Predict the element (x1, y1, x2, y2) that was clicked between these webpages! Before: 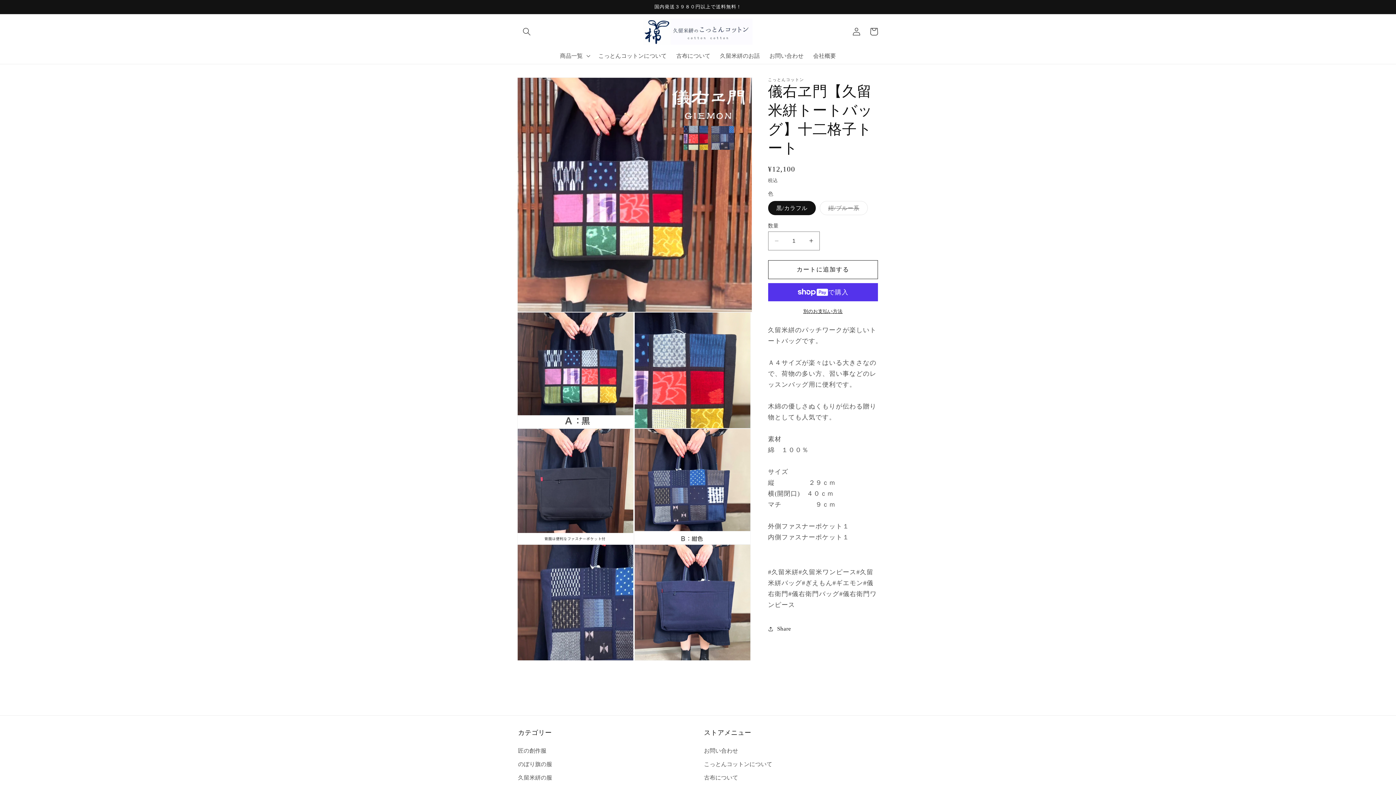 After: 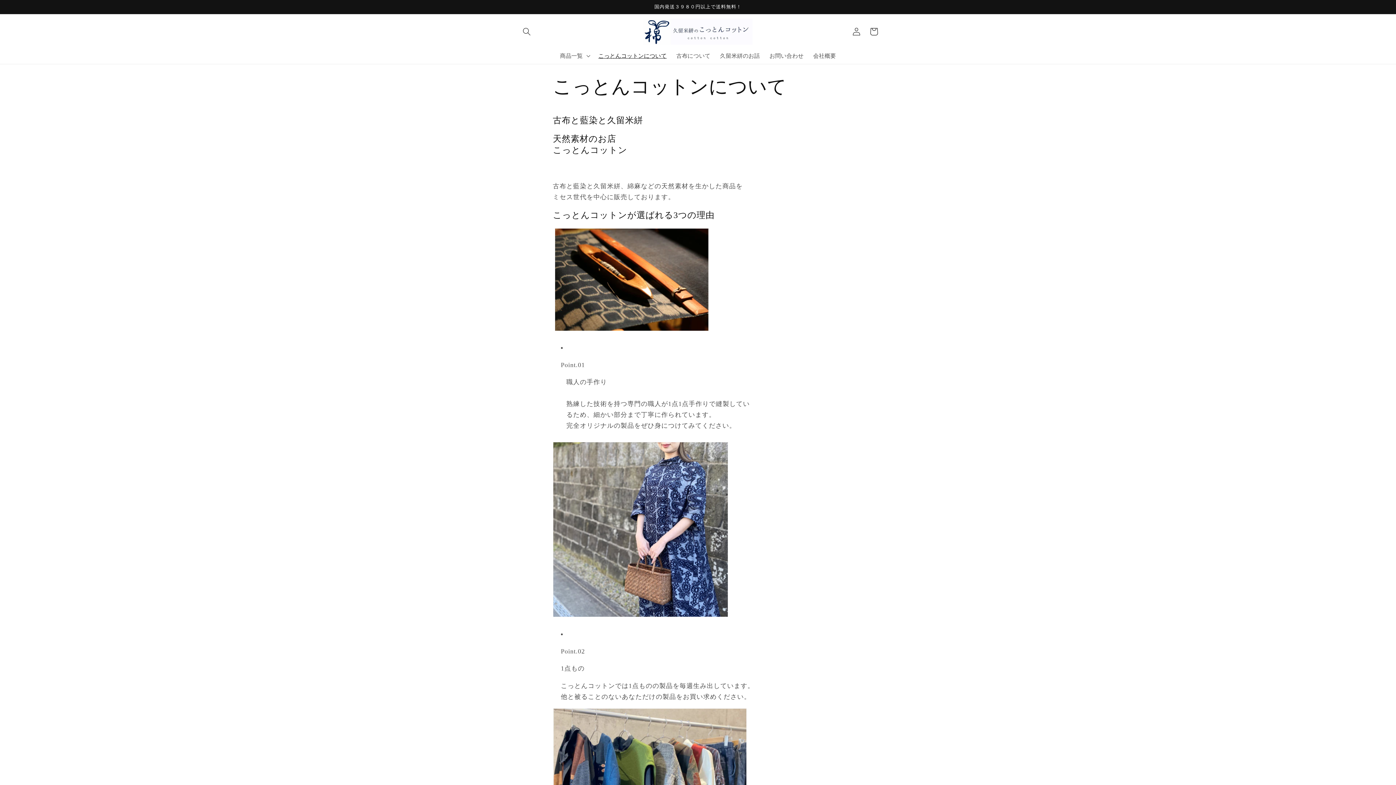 Action: label: こっとんコットンについて bbox: (593, 47, 671, 64)